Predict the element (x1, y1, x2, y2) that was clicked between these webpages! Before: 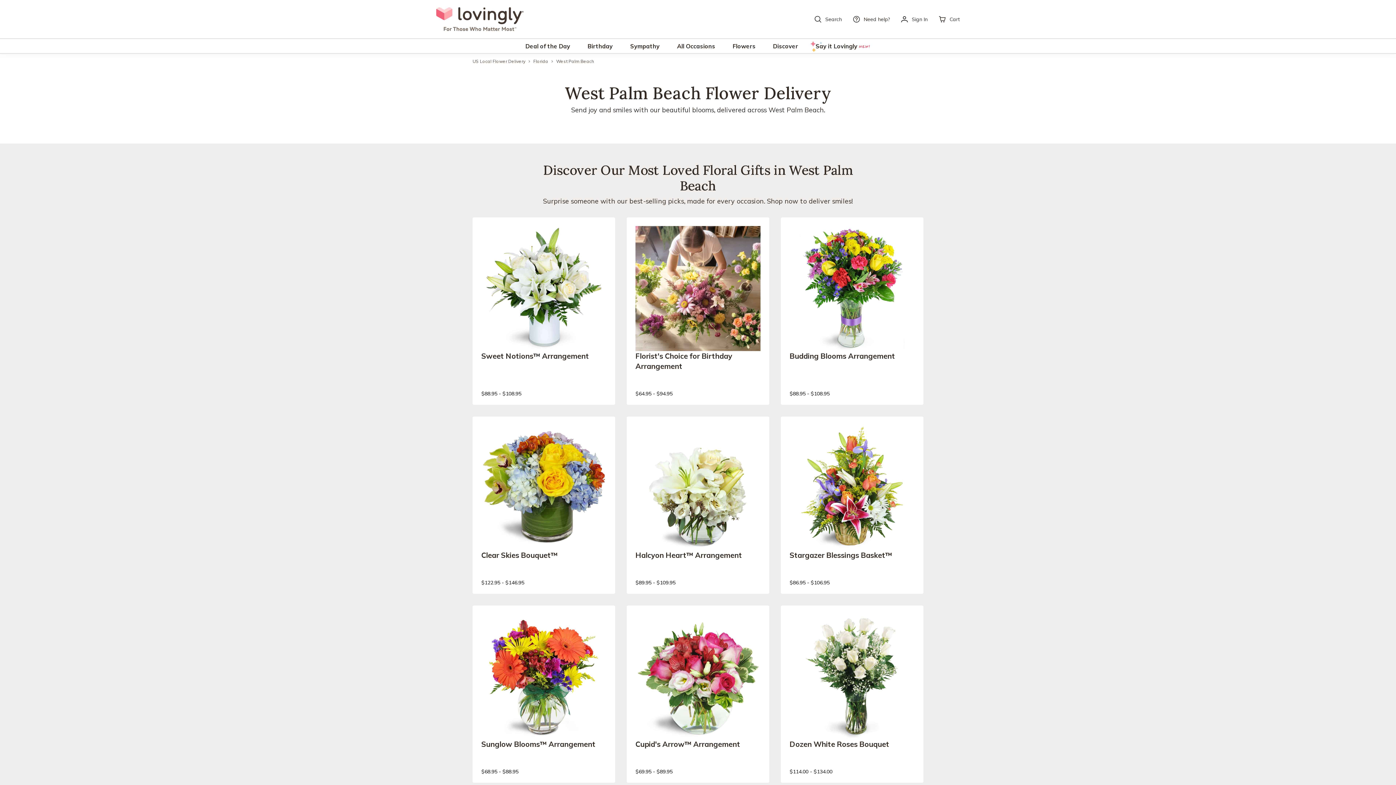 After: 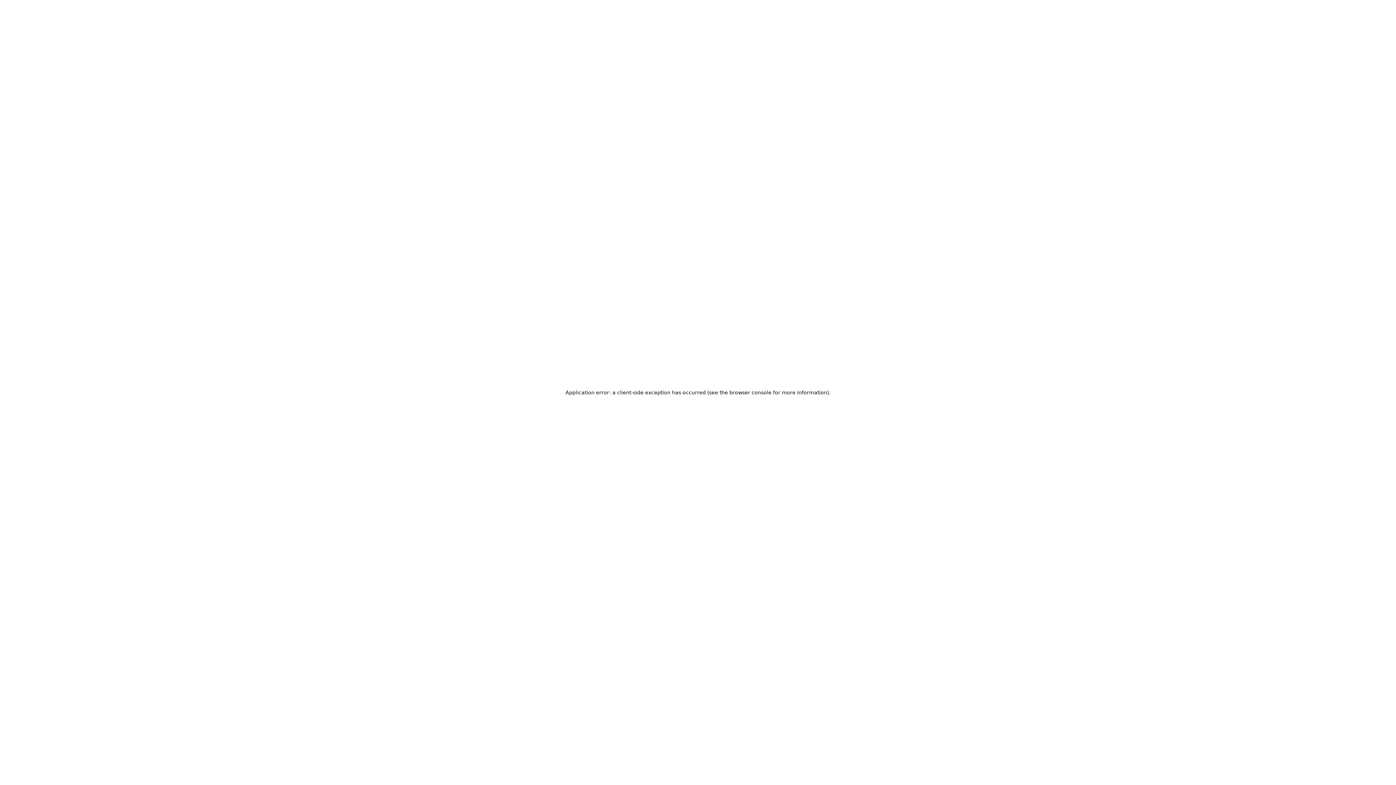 Action: bbox: (472, 559, 615, 594) label: Clear Skies Bouquet™
$122.95 - $146.95